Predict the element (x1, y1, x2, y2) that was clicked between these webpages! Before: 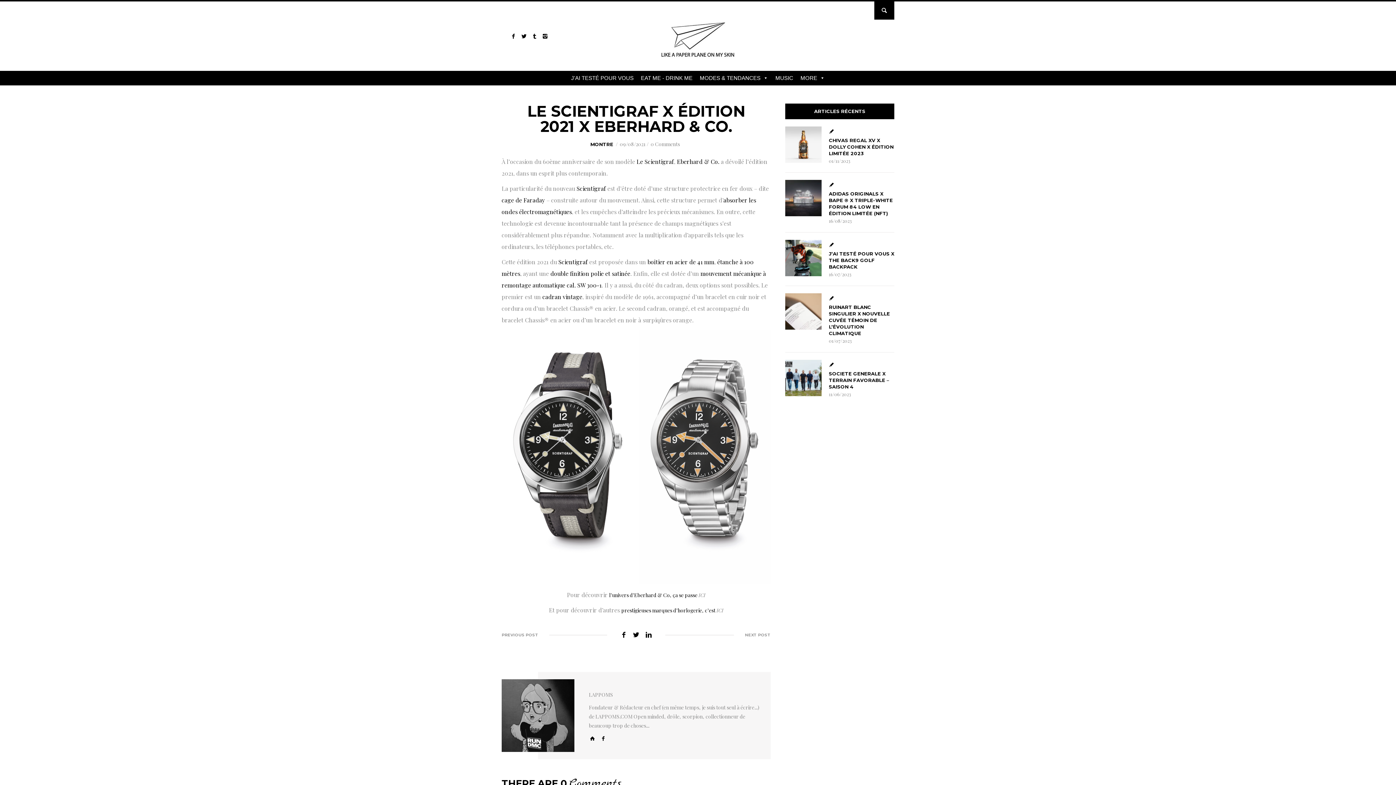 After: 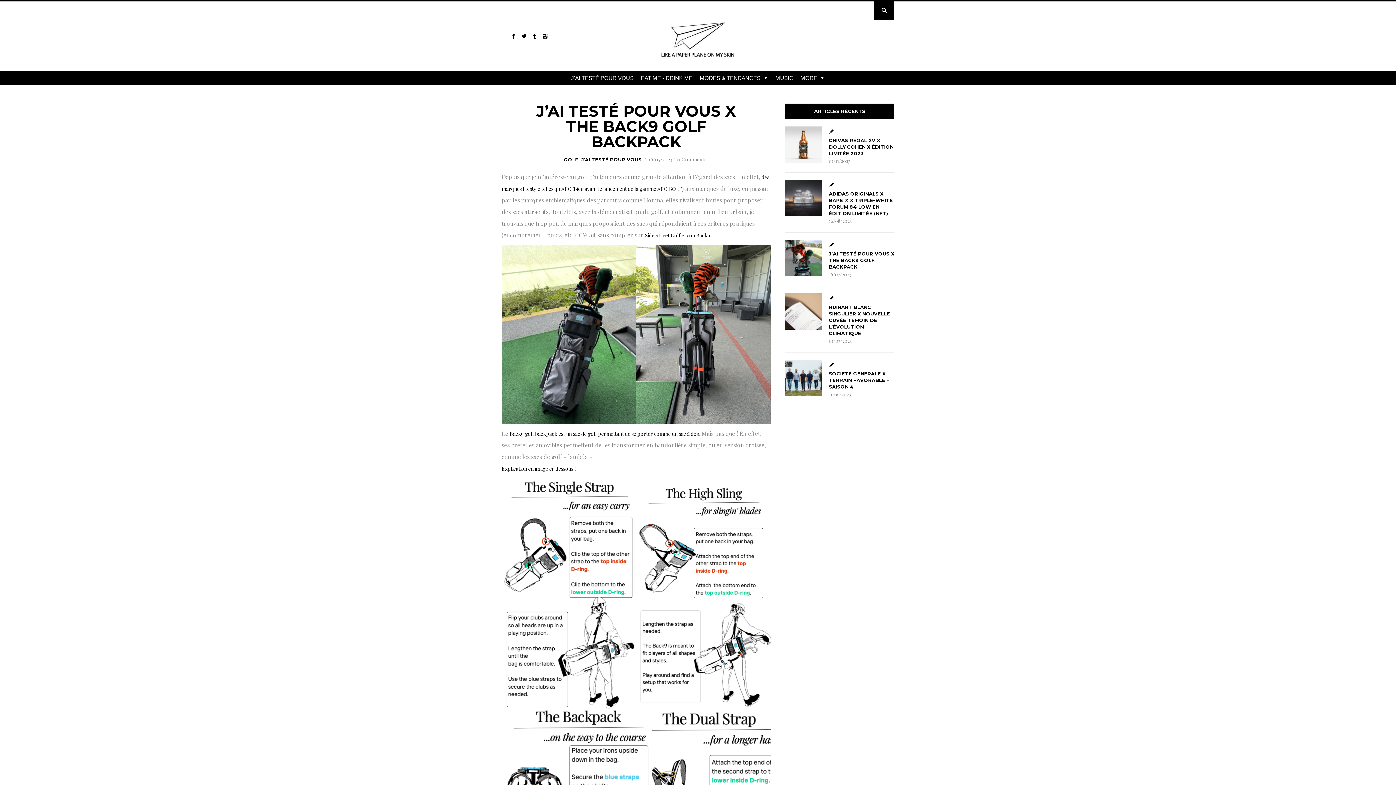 Action: bbox: (785, 240, 821, 276)